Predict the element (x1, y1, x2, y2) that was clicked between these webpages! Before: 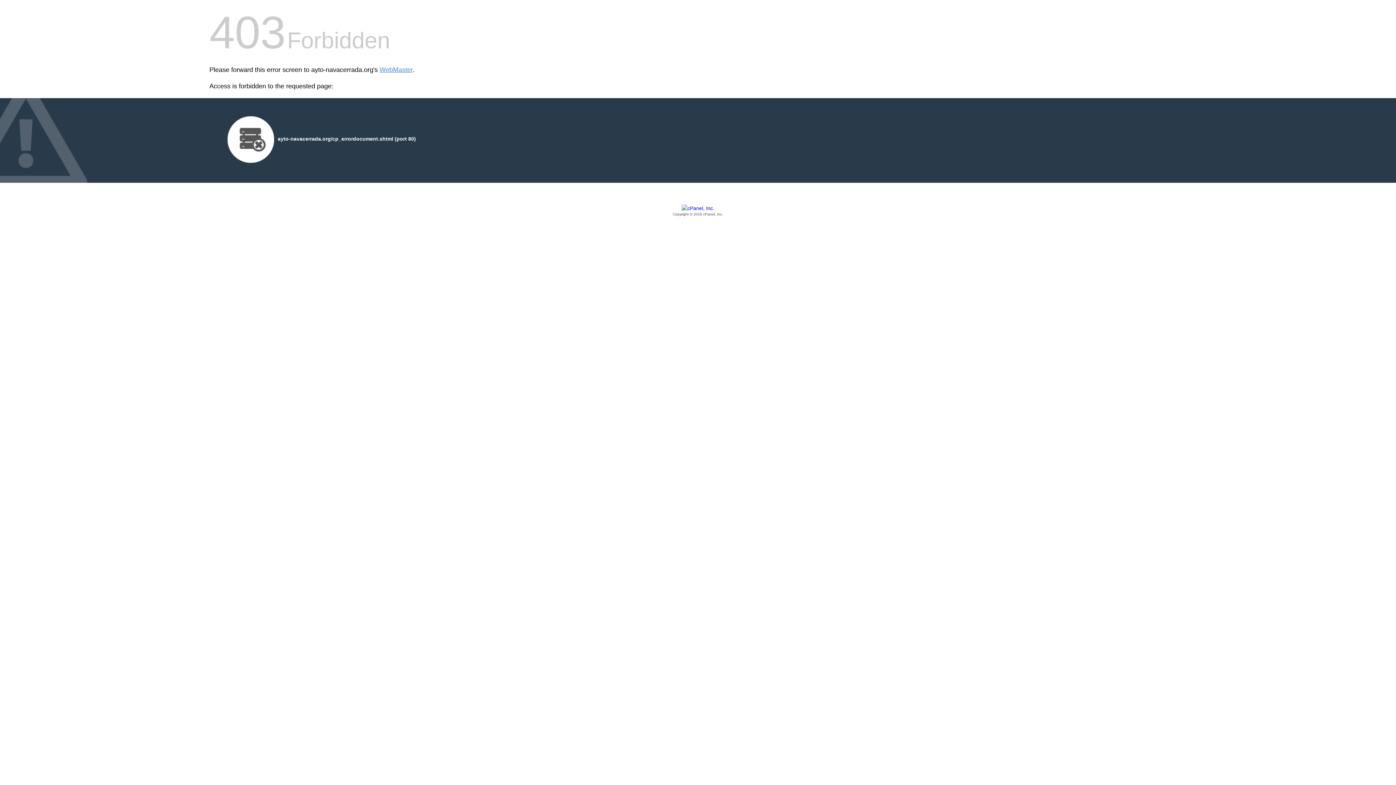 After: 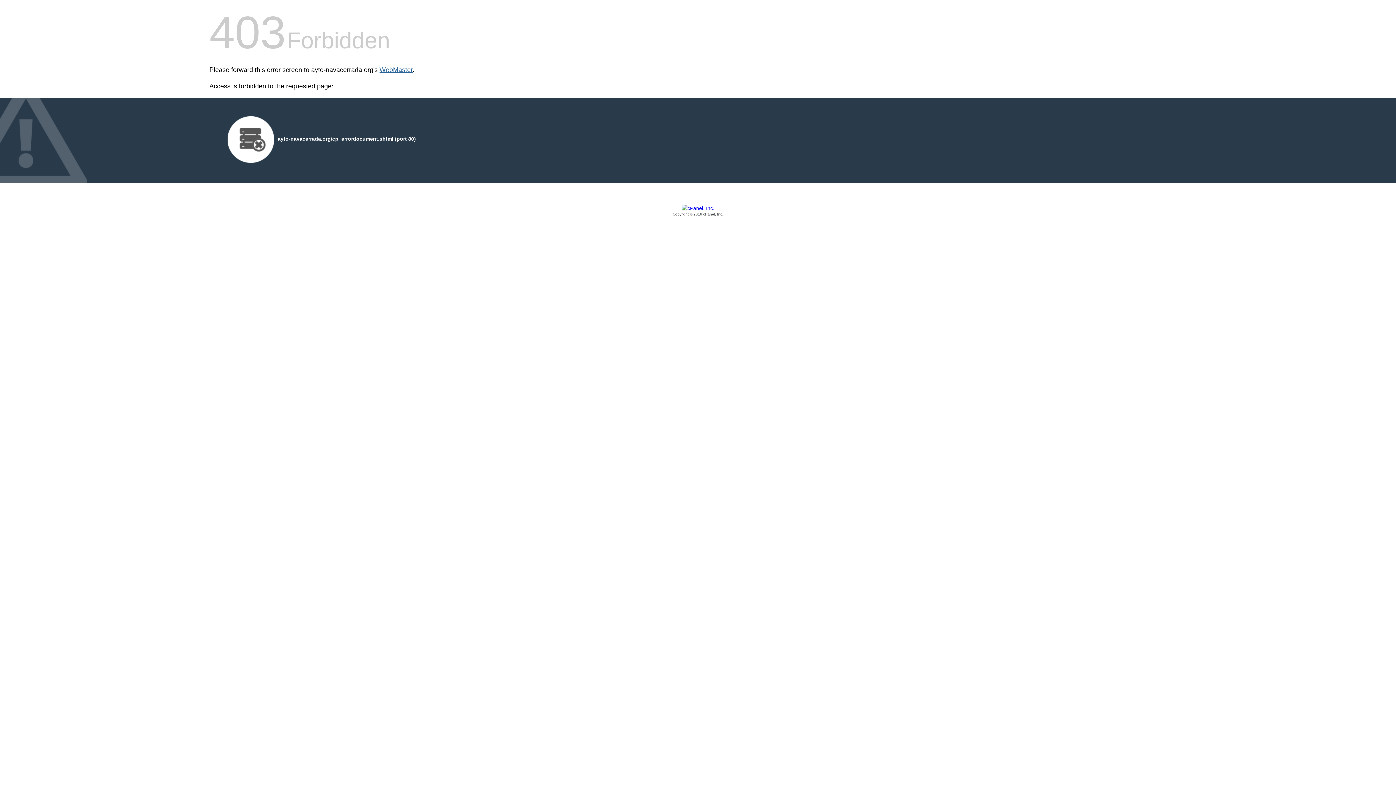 Action: bbox: (379, 66, 412, 73) label: WebMaster